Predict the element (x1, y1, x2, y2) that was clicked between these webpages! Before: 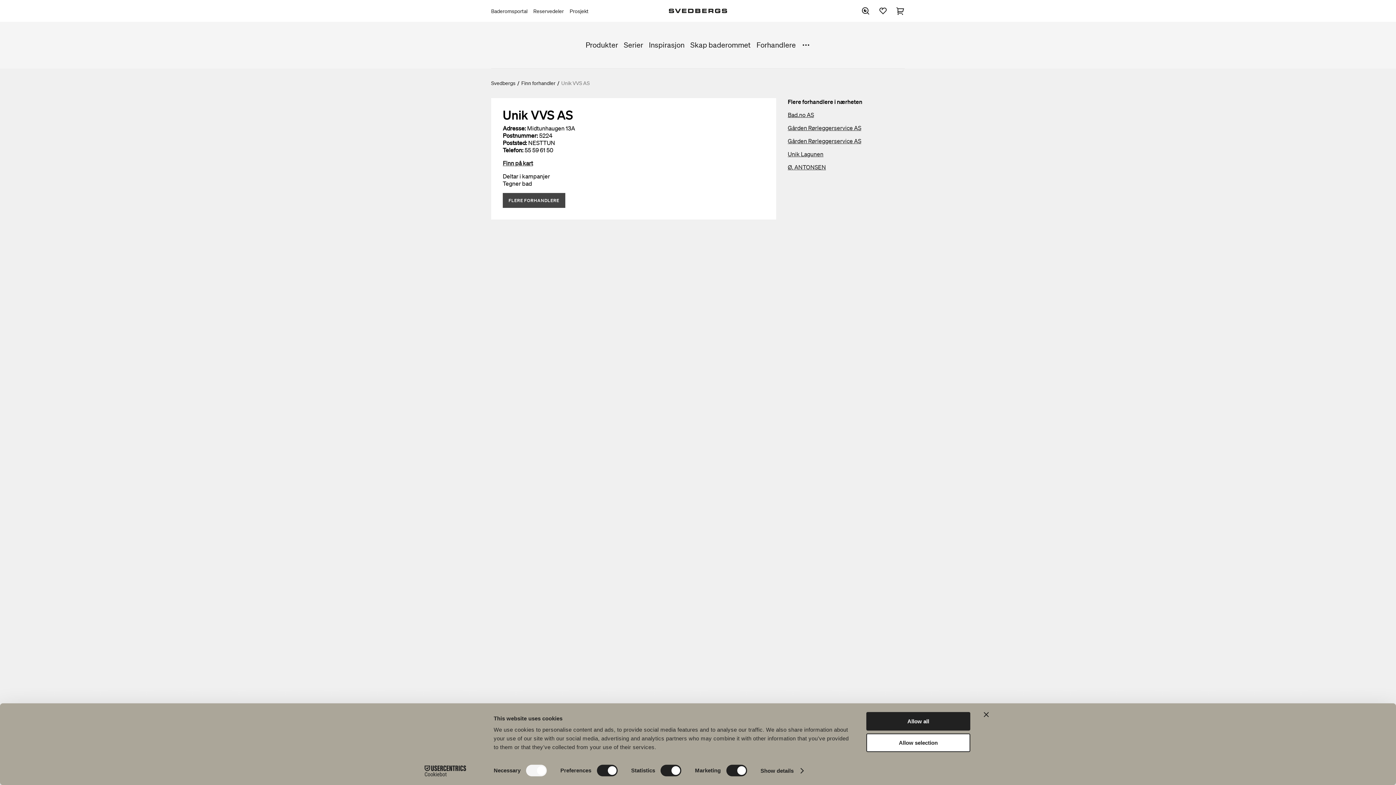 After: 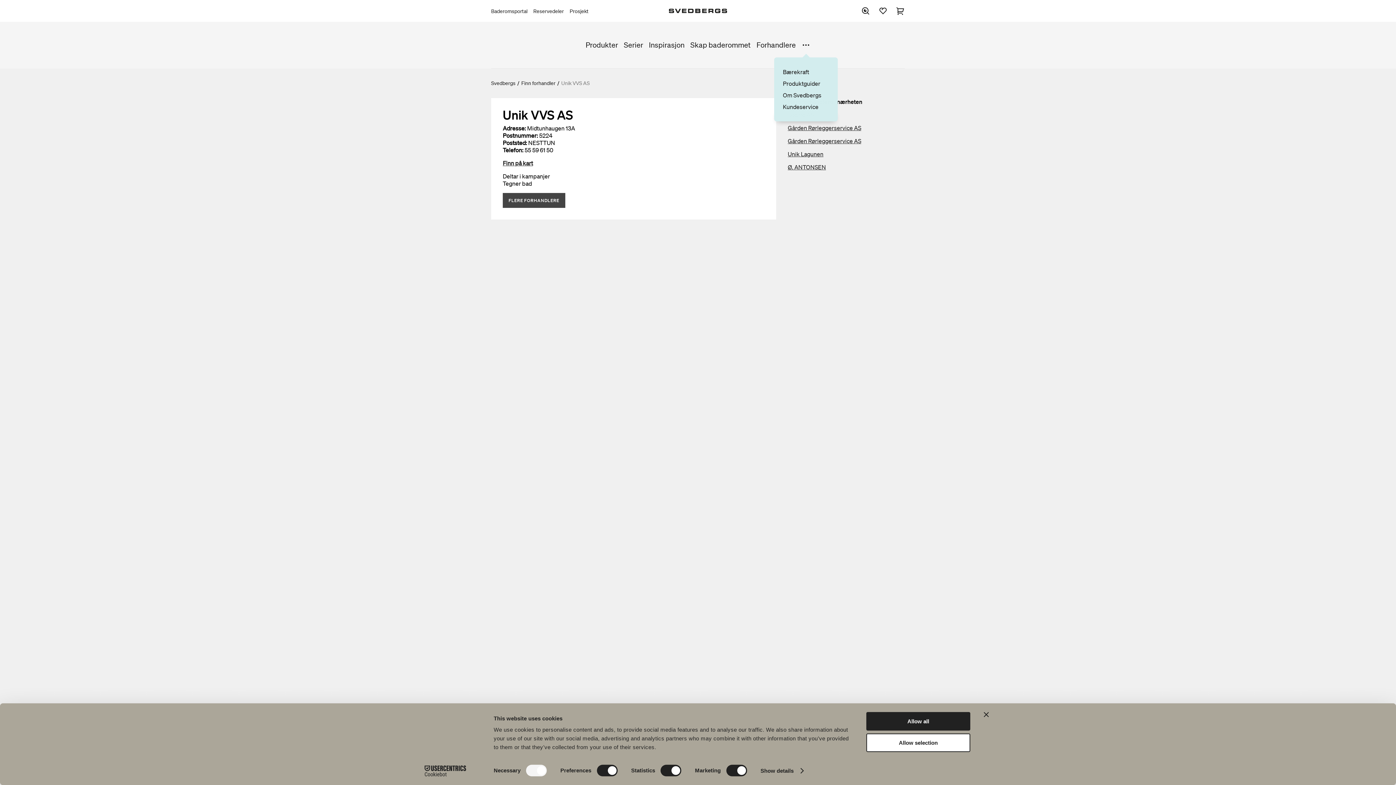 Action: bbox: (801, 40, 810, 49)